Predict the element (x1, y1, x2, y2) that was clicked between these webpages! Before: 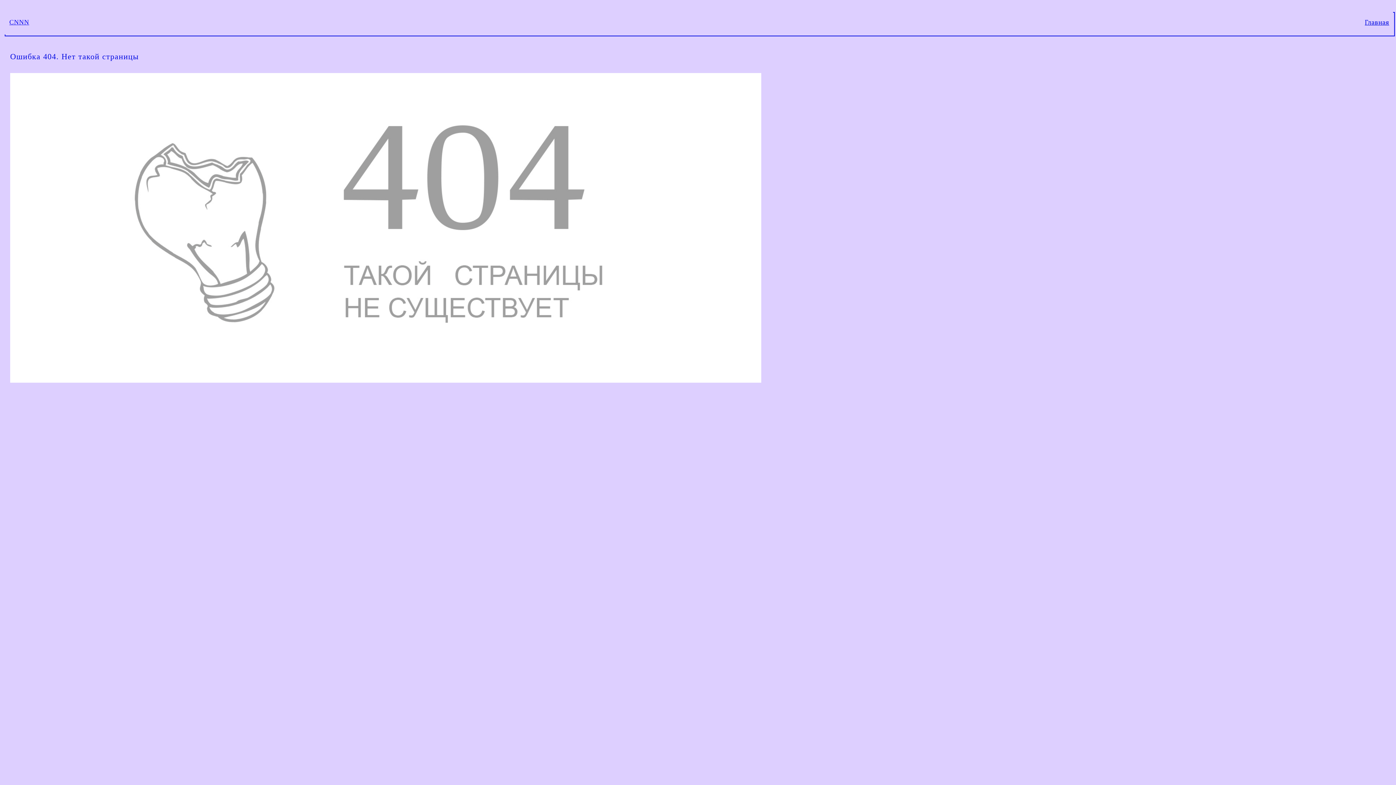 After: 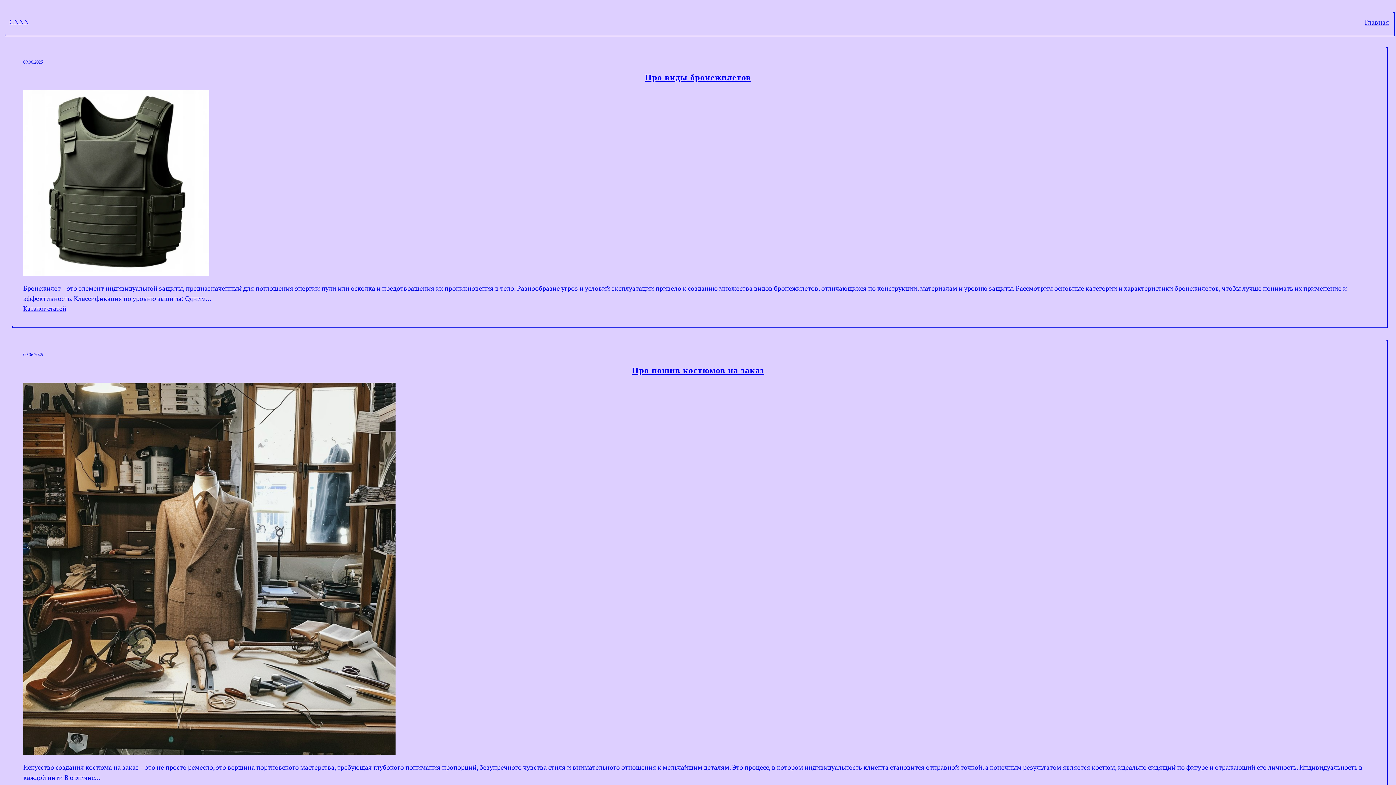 Action: label: Главная bbox: (1365, 17, 1389, 27)